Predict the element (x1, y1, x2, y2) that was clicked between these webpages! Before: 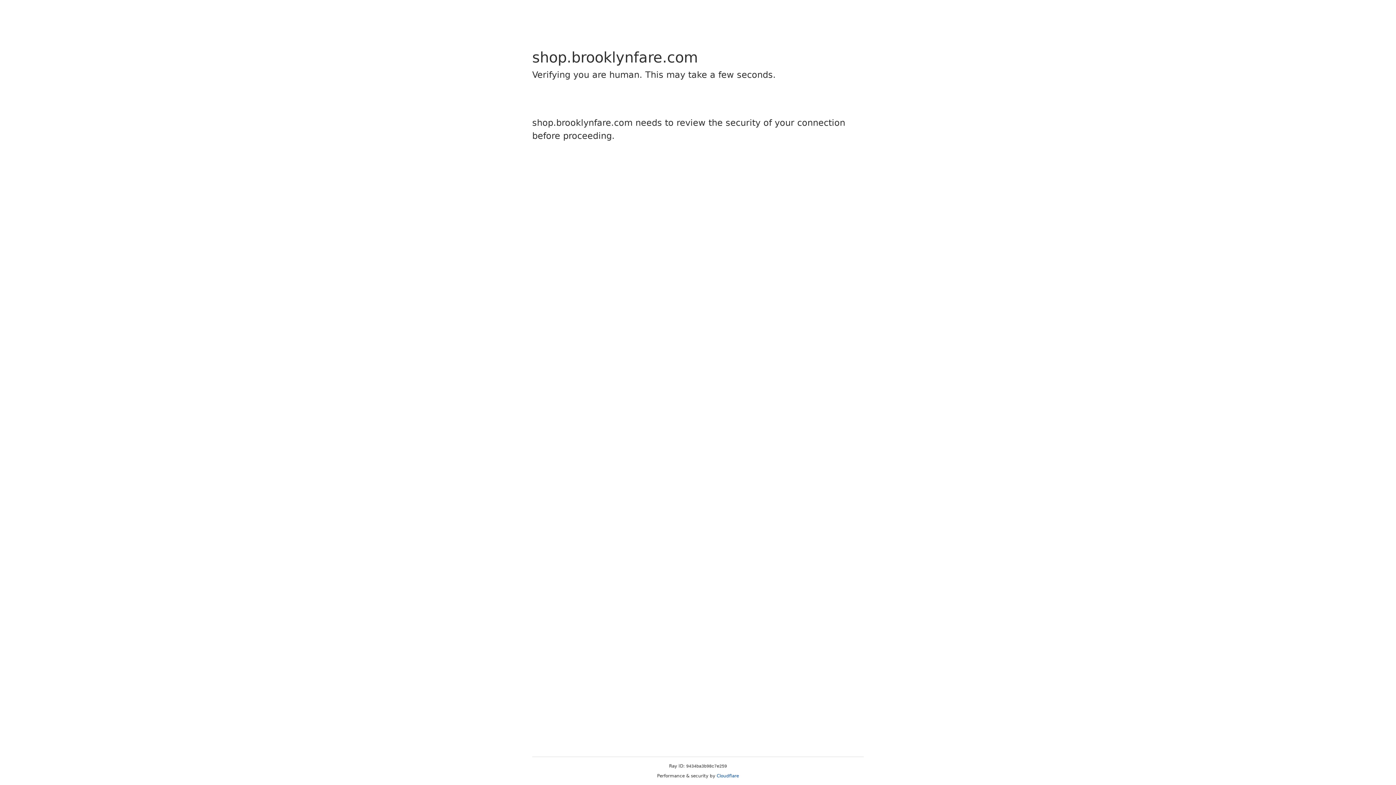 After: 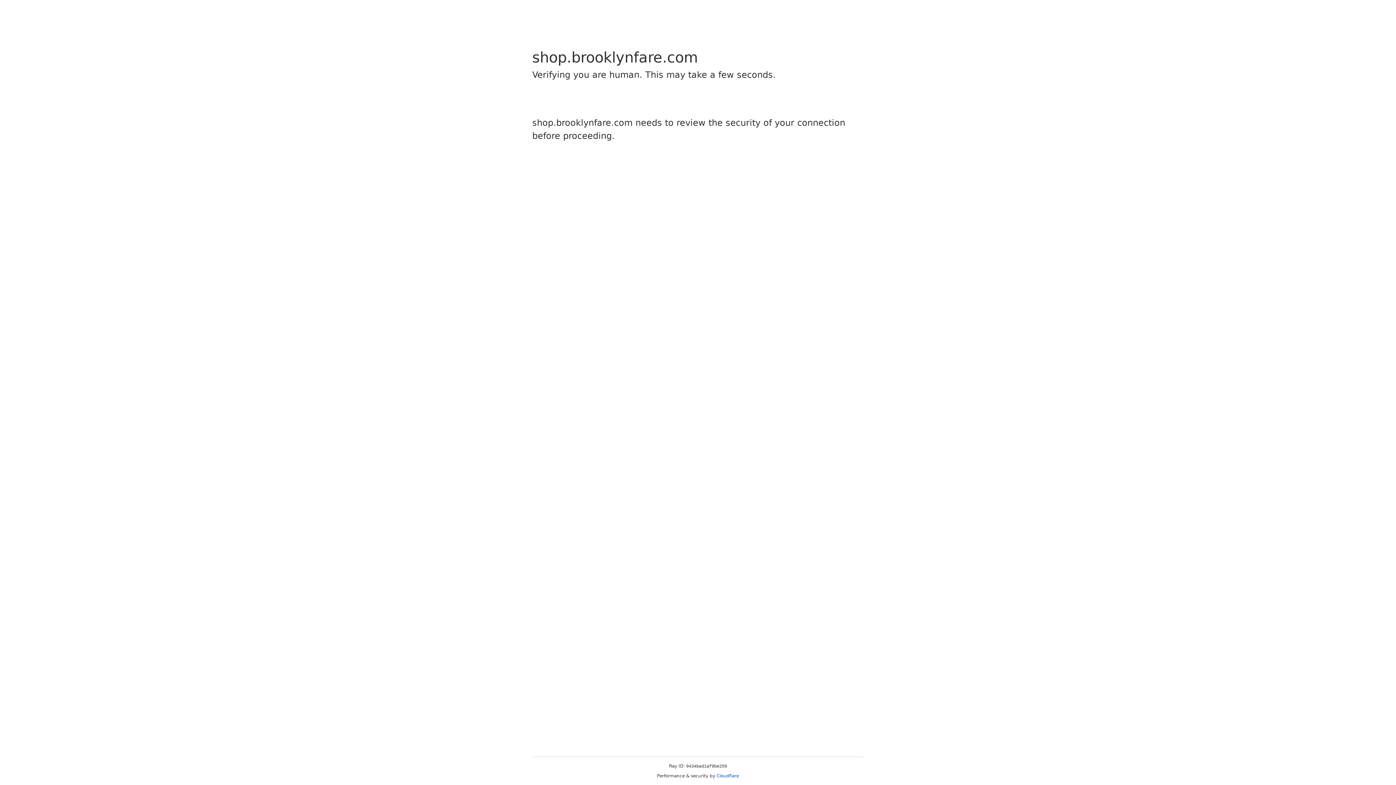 Action: label: Cloudflare bbox: (716, 773, 739, 778)